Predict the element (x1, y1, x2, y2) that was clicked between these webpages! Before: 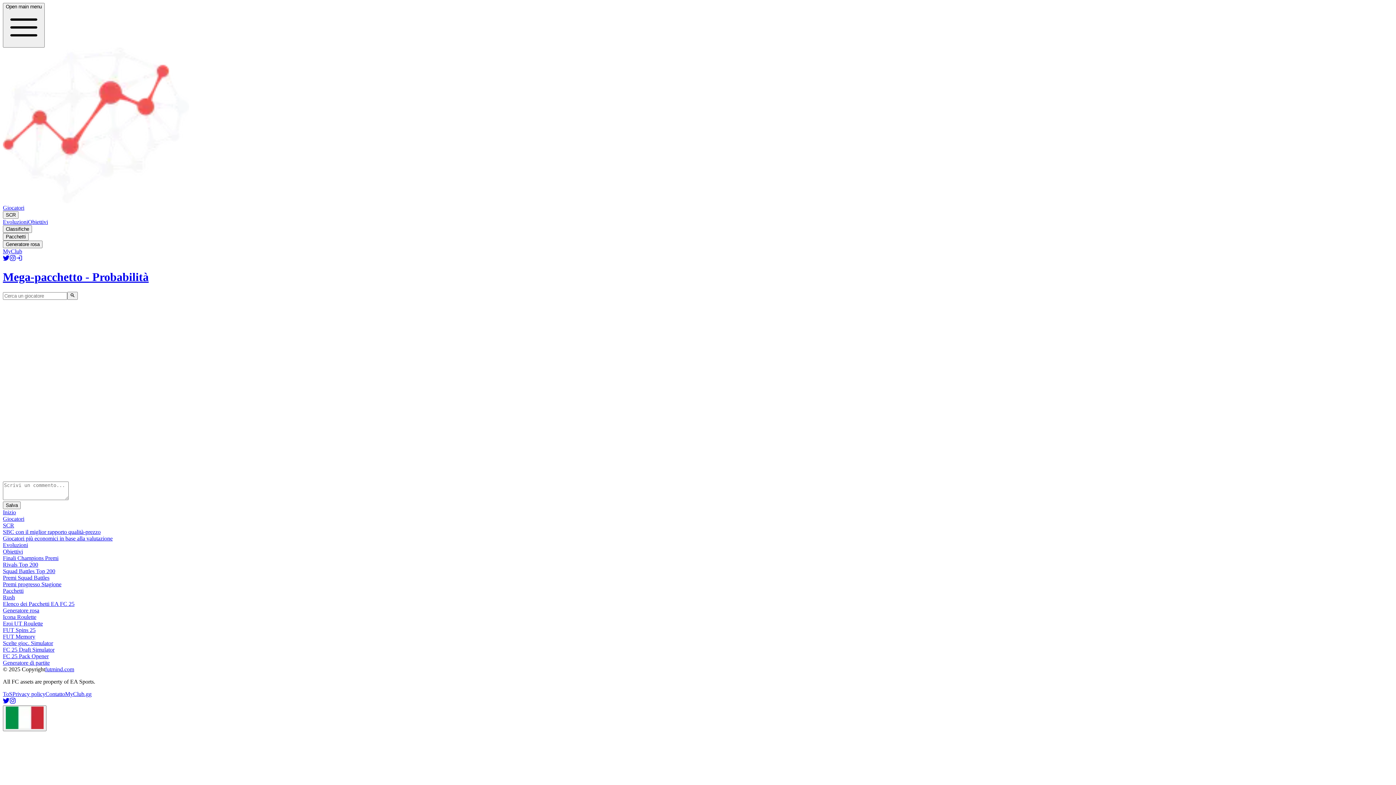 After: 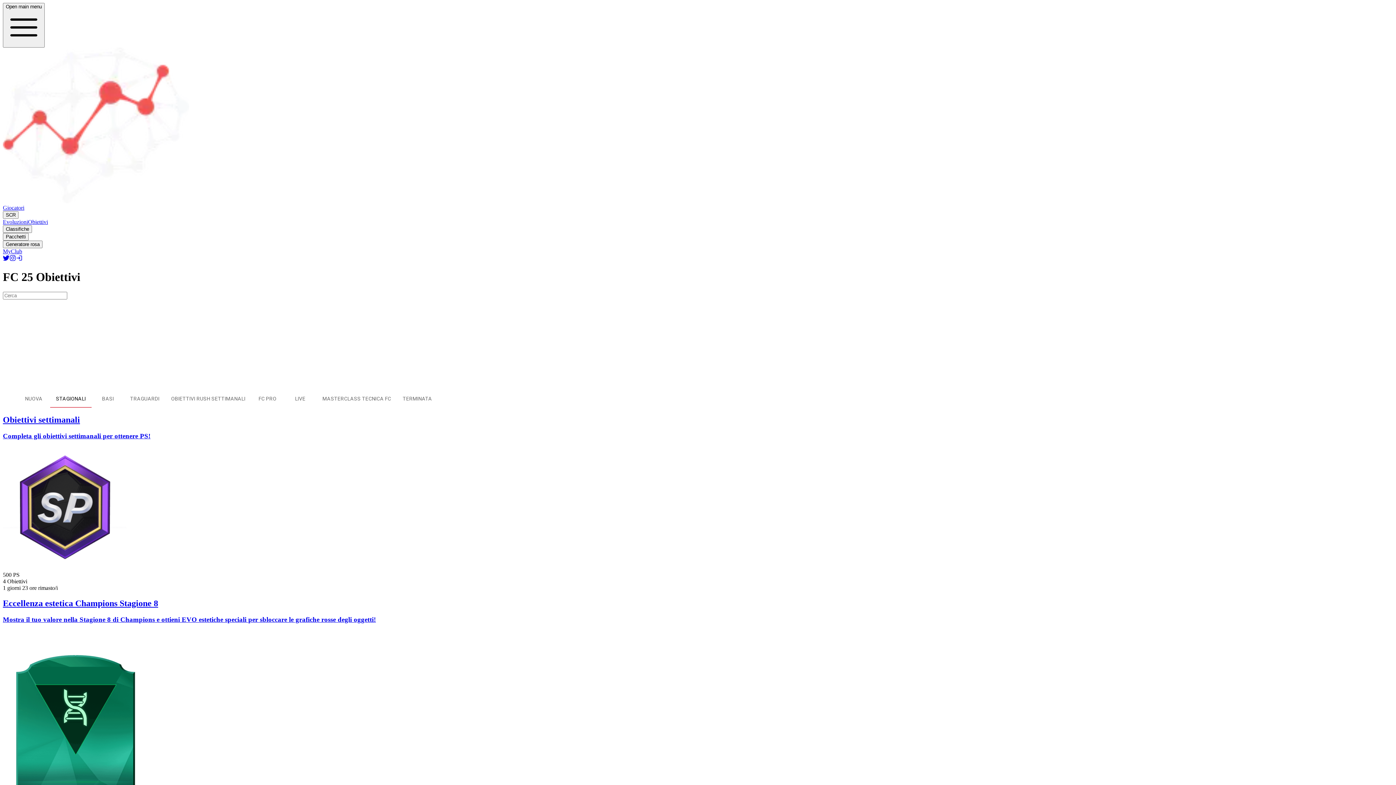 Action: bbox: (28, 218, 48, 225) label: Obiettivi